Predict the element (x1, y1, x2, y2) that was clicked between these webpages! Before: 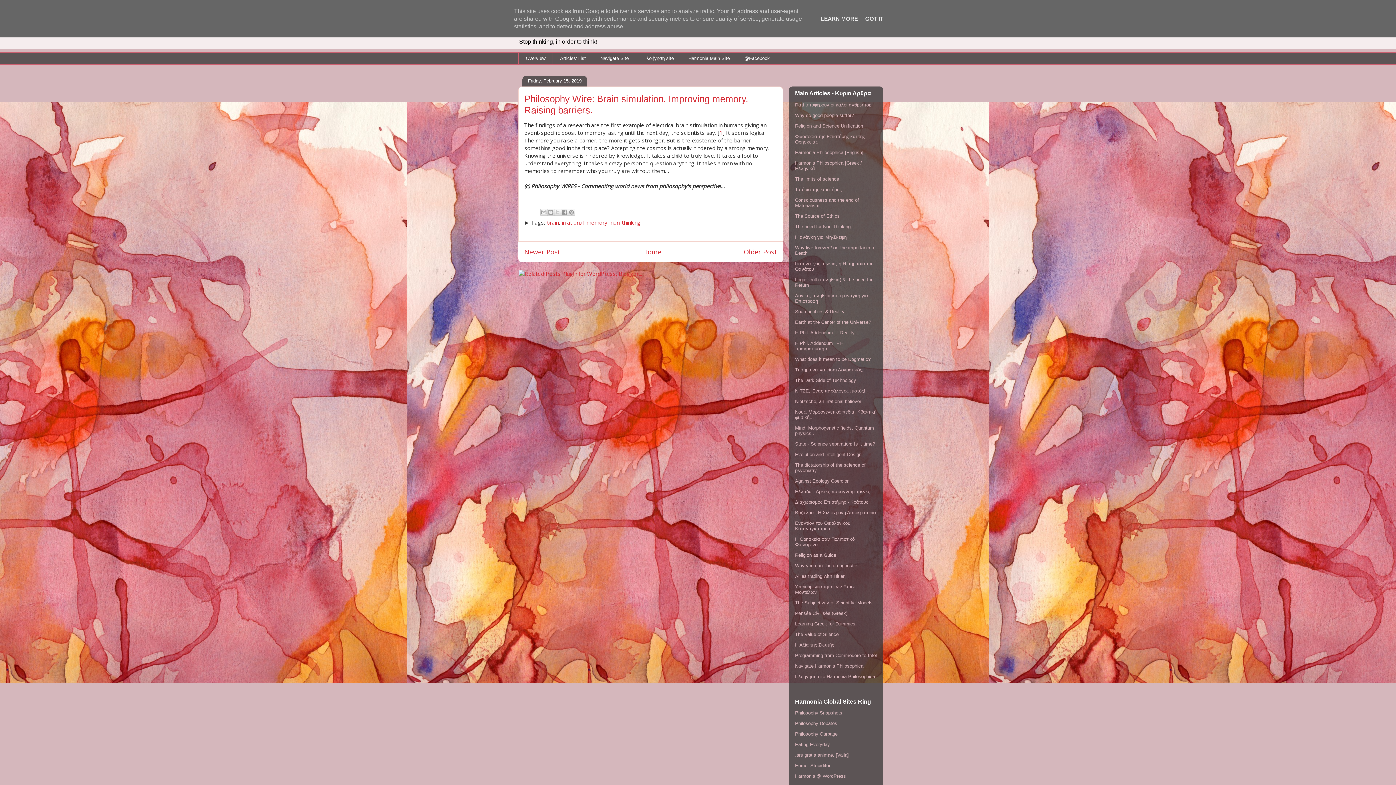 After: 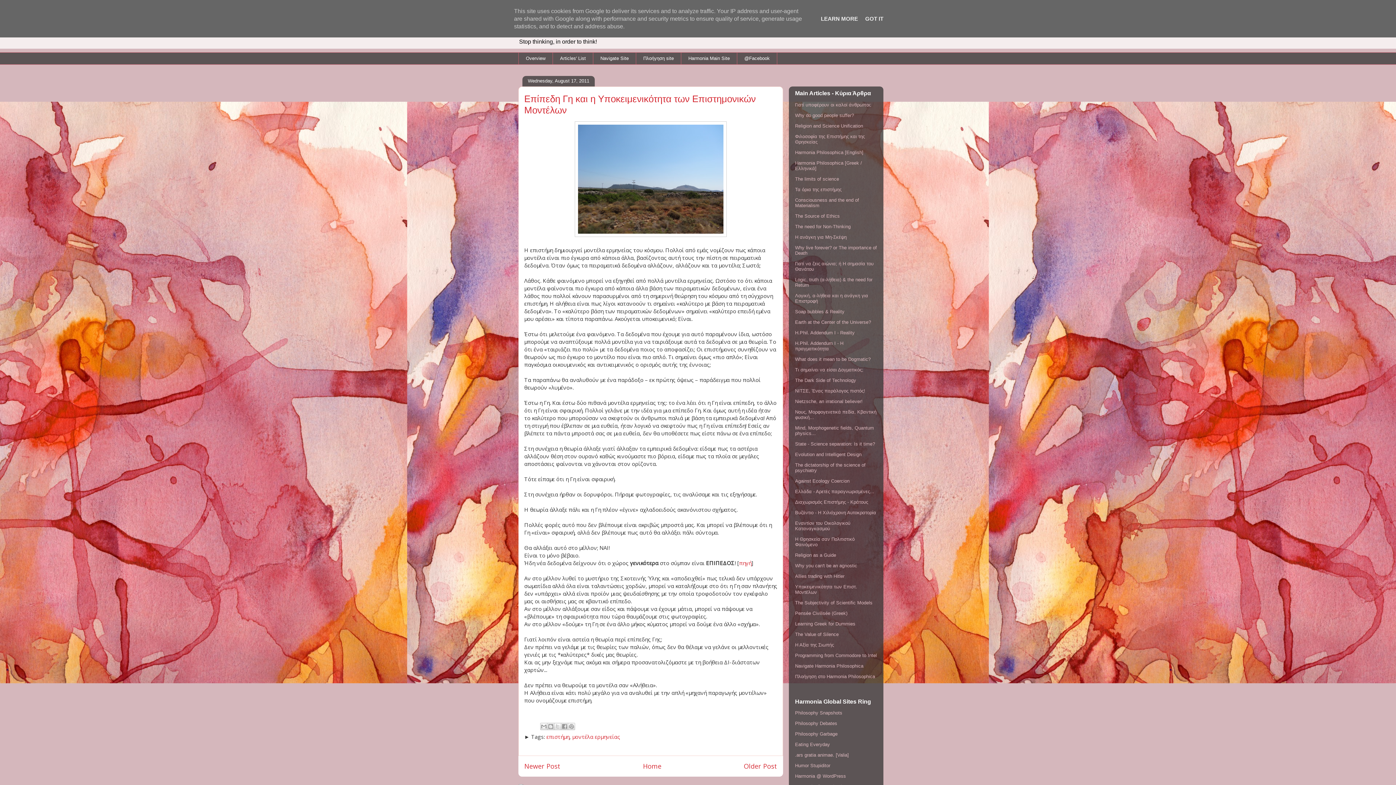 Action: label: Υποκειμενικότητα των Επιστ. Μοντέλων bbox: (795, 584, 857, 595)